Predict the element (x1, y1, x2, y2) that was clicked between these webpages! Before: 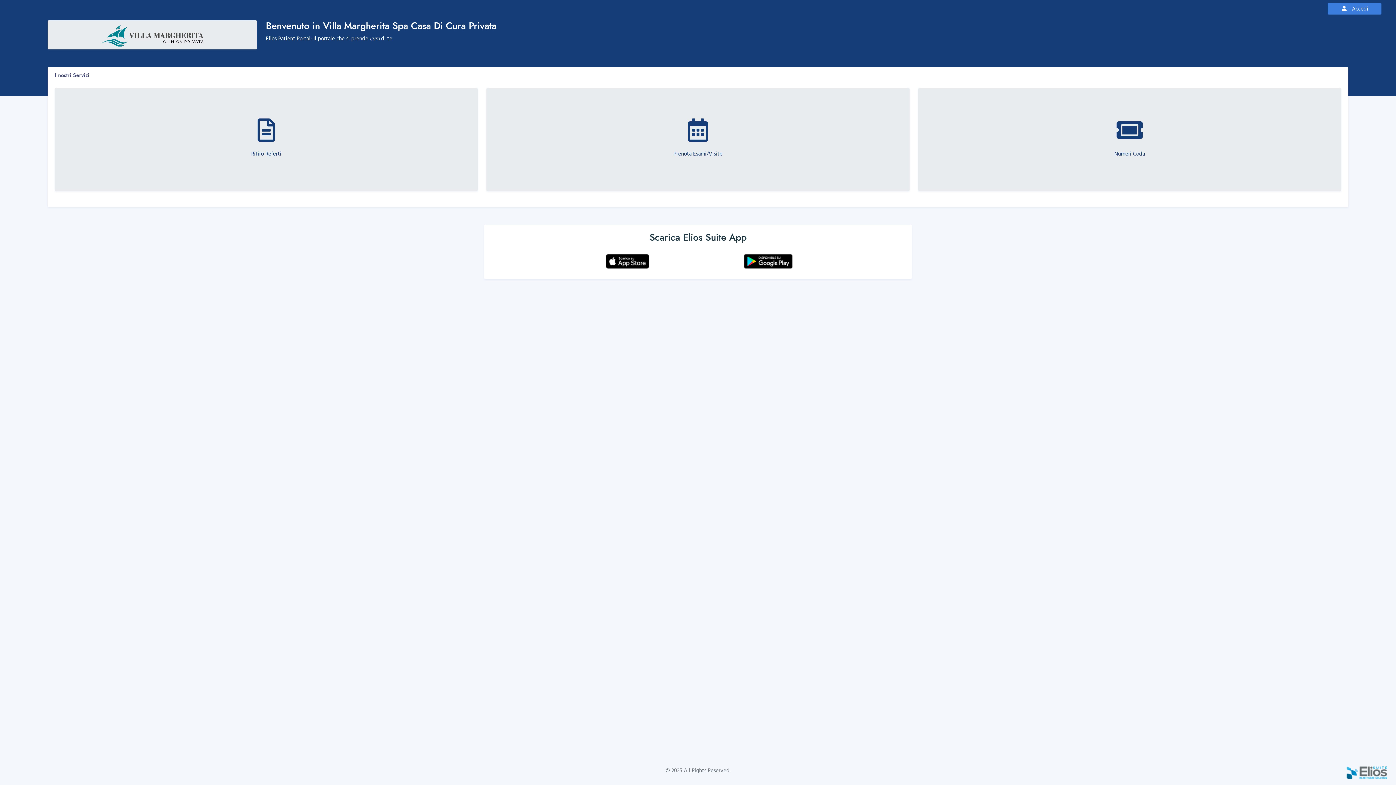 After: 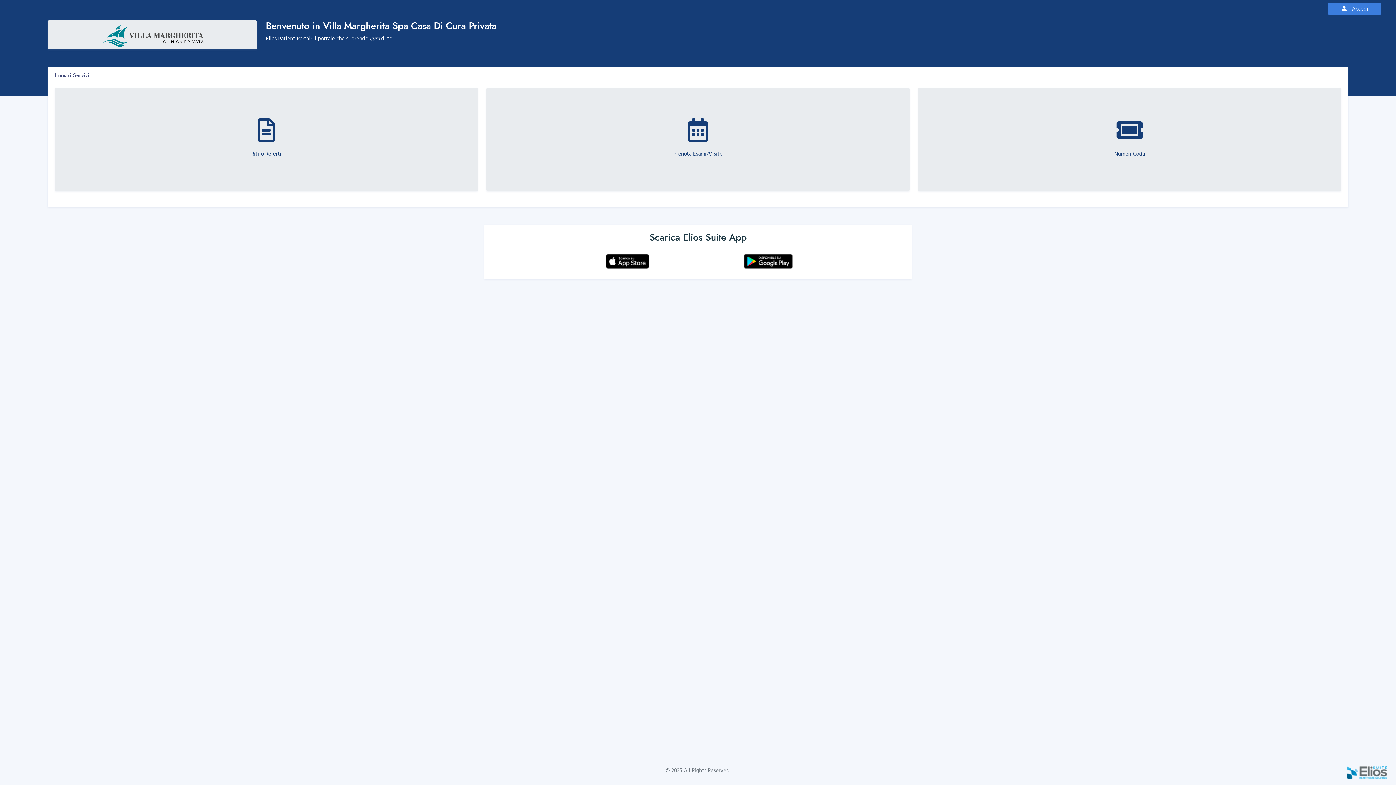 Action: bbox: (605, 256, 649, 265)